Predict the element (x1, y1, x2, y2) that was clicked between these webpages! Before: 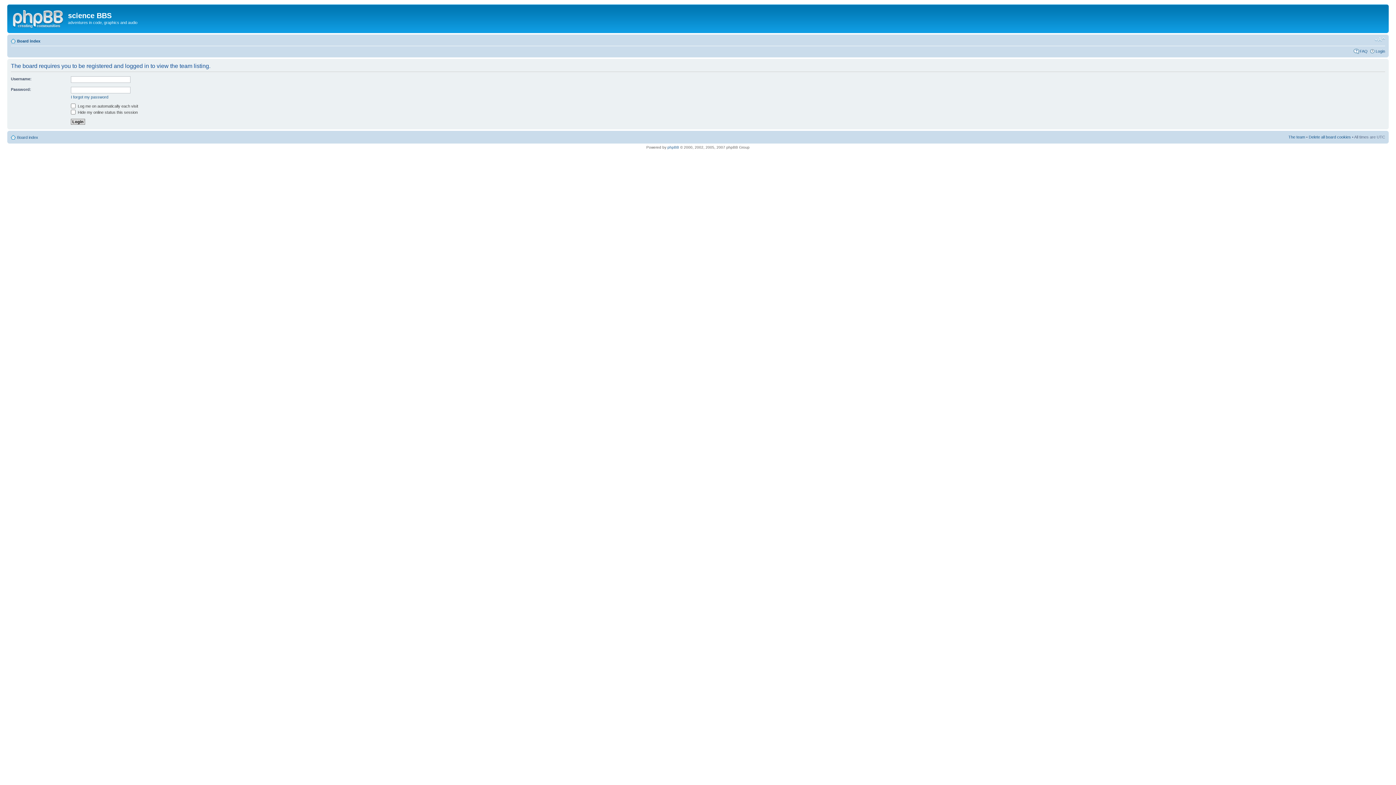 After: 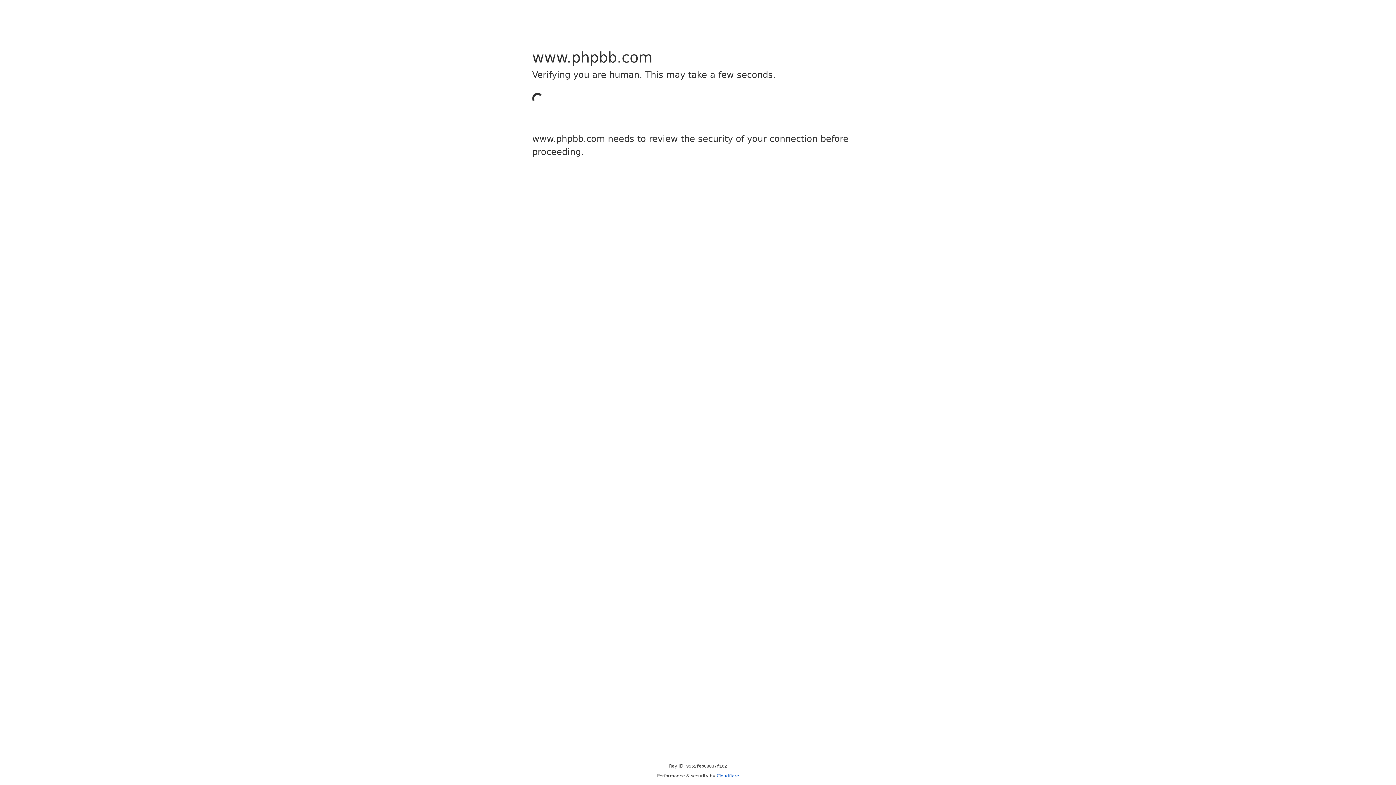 Action: bbox: (667, 145, 679, 149) label: phpBB